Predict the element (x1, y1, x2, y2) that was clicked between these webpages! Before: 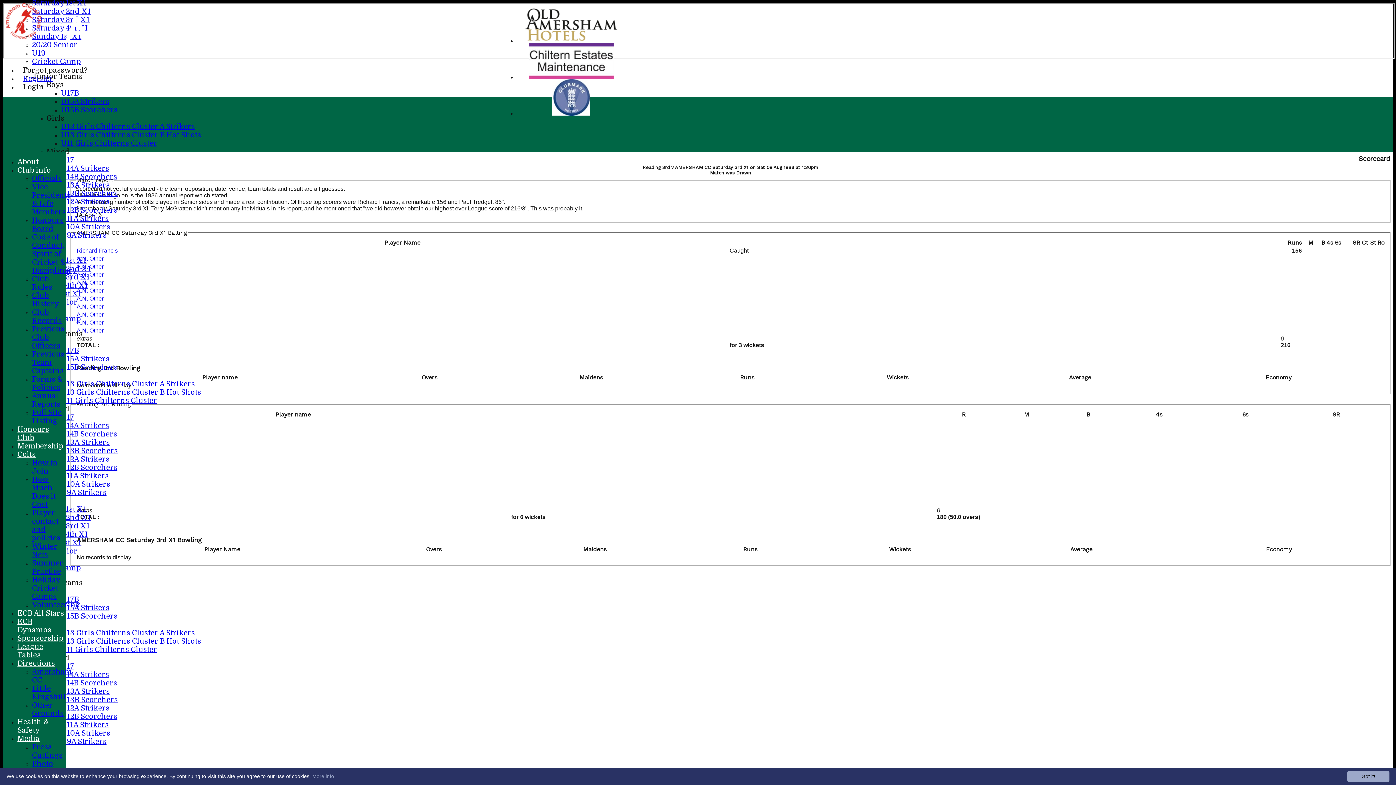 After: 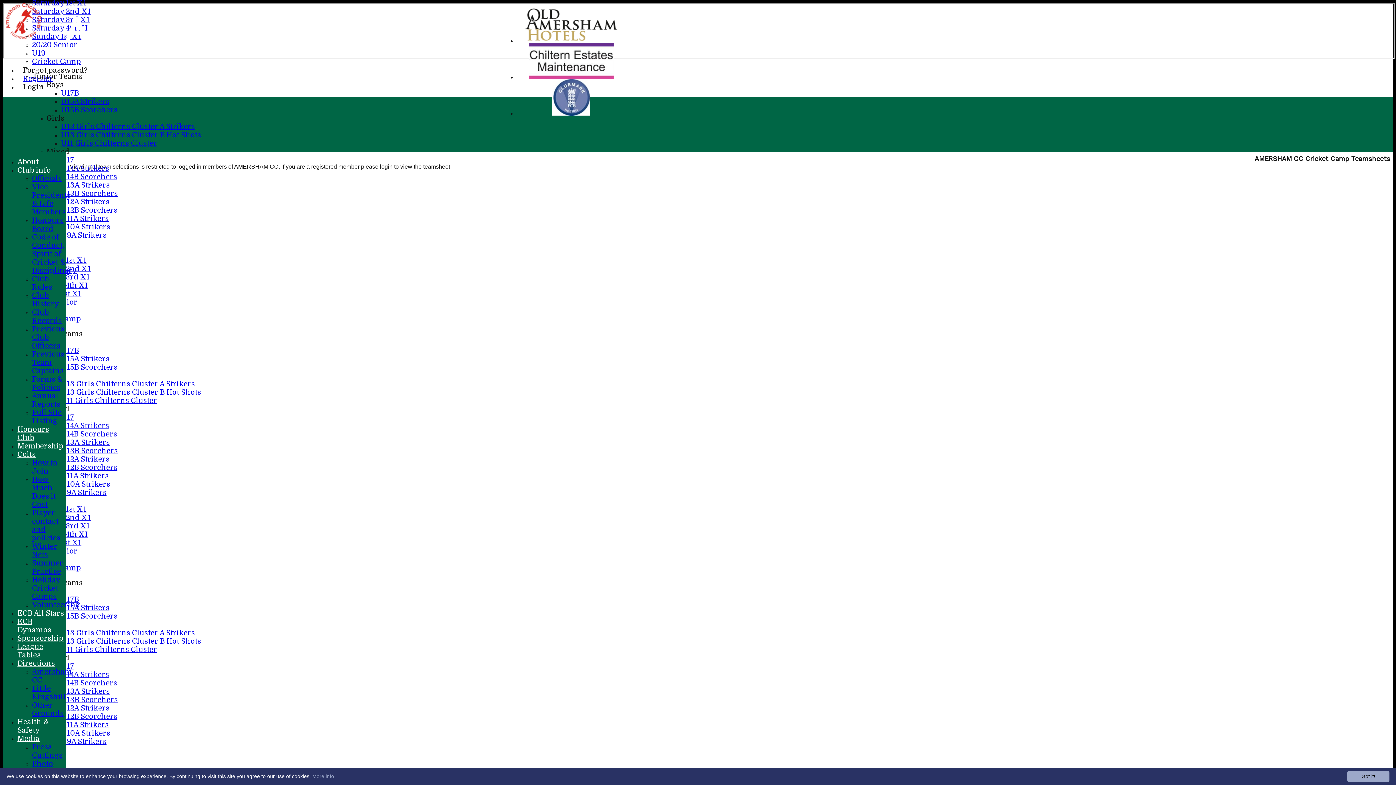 Action: label: Cricket Camp bbox: (32, 57, 81, 65)